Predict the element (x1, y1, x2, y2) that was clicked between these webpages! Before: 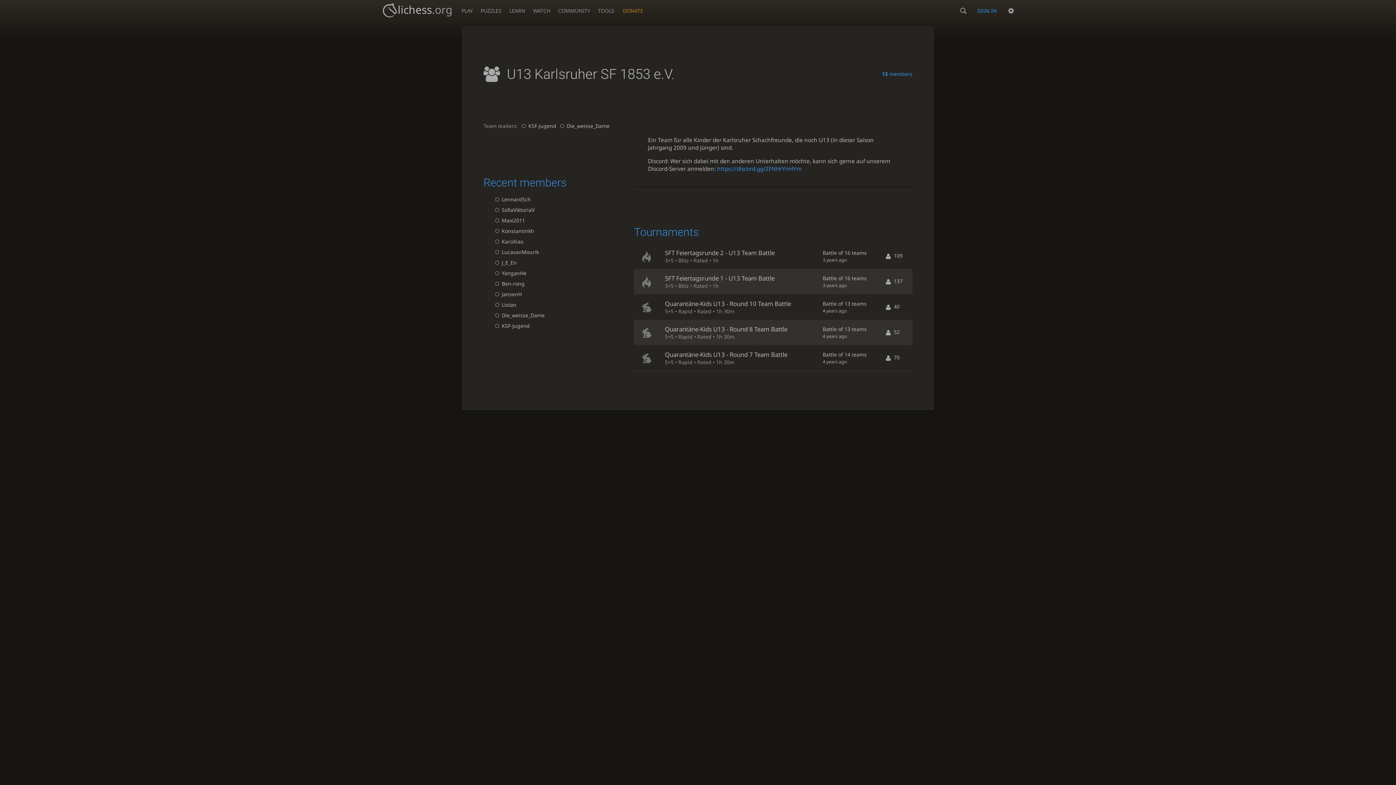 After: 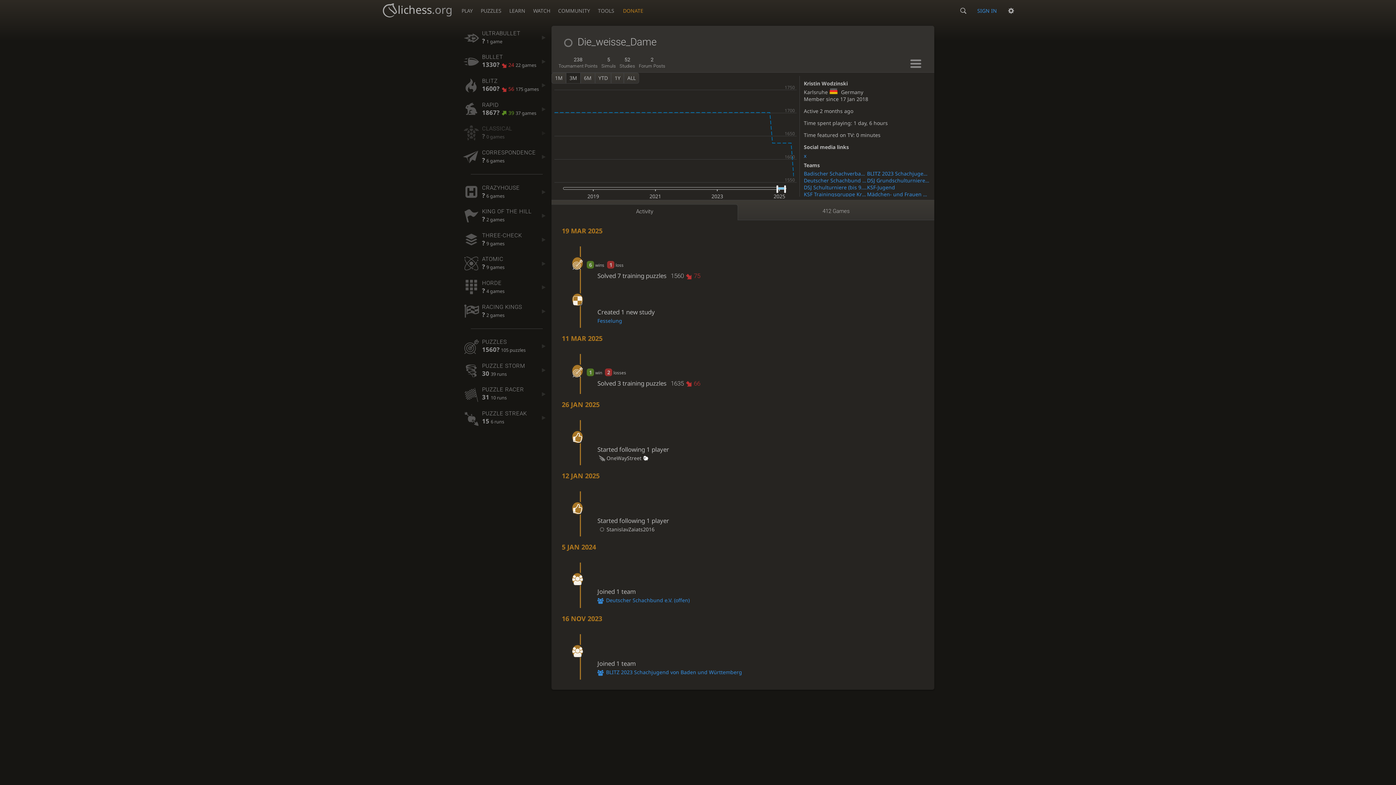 Action: bbox: (492, 312, 544, 319) label: Die_weisse_Dame